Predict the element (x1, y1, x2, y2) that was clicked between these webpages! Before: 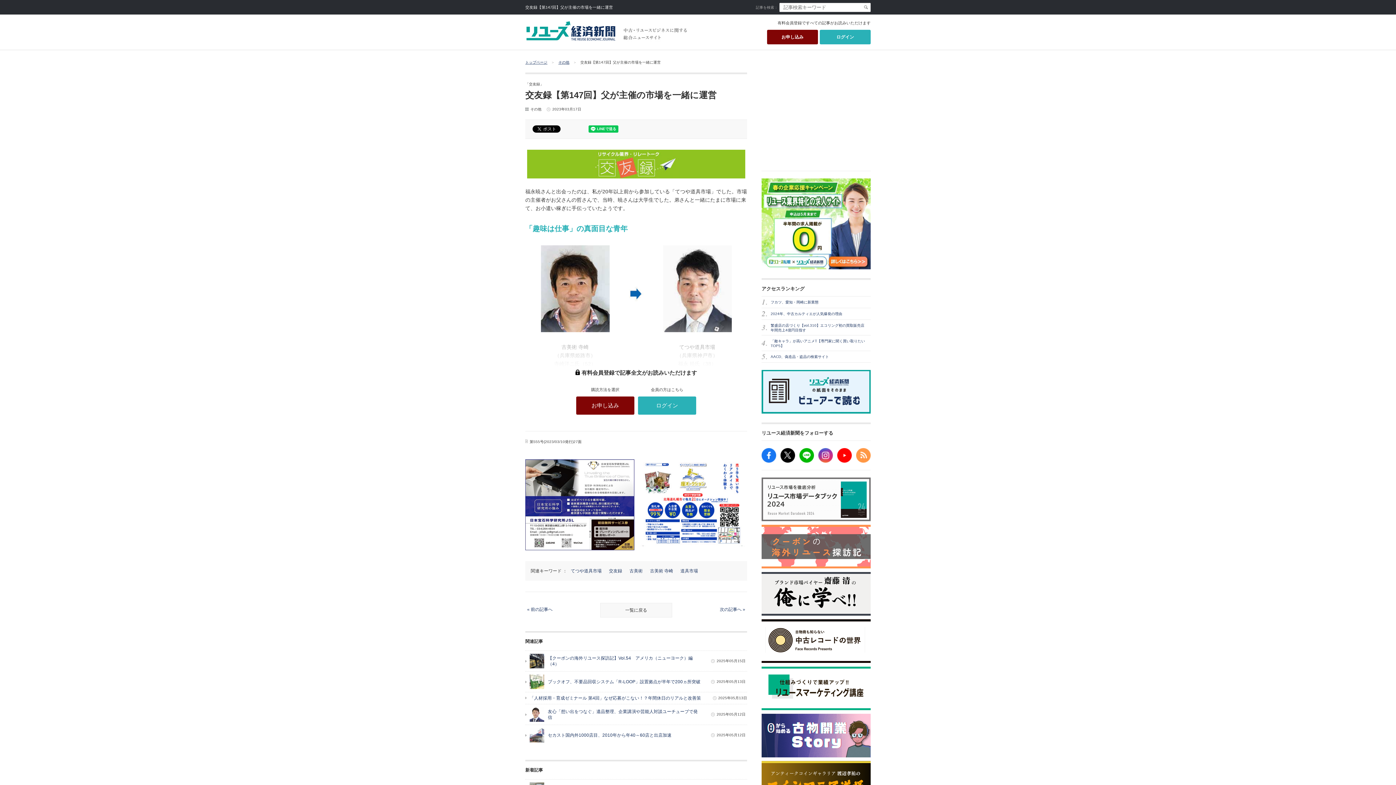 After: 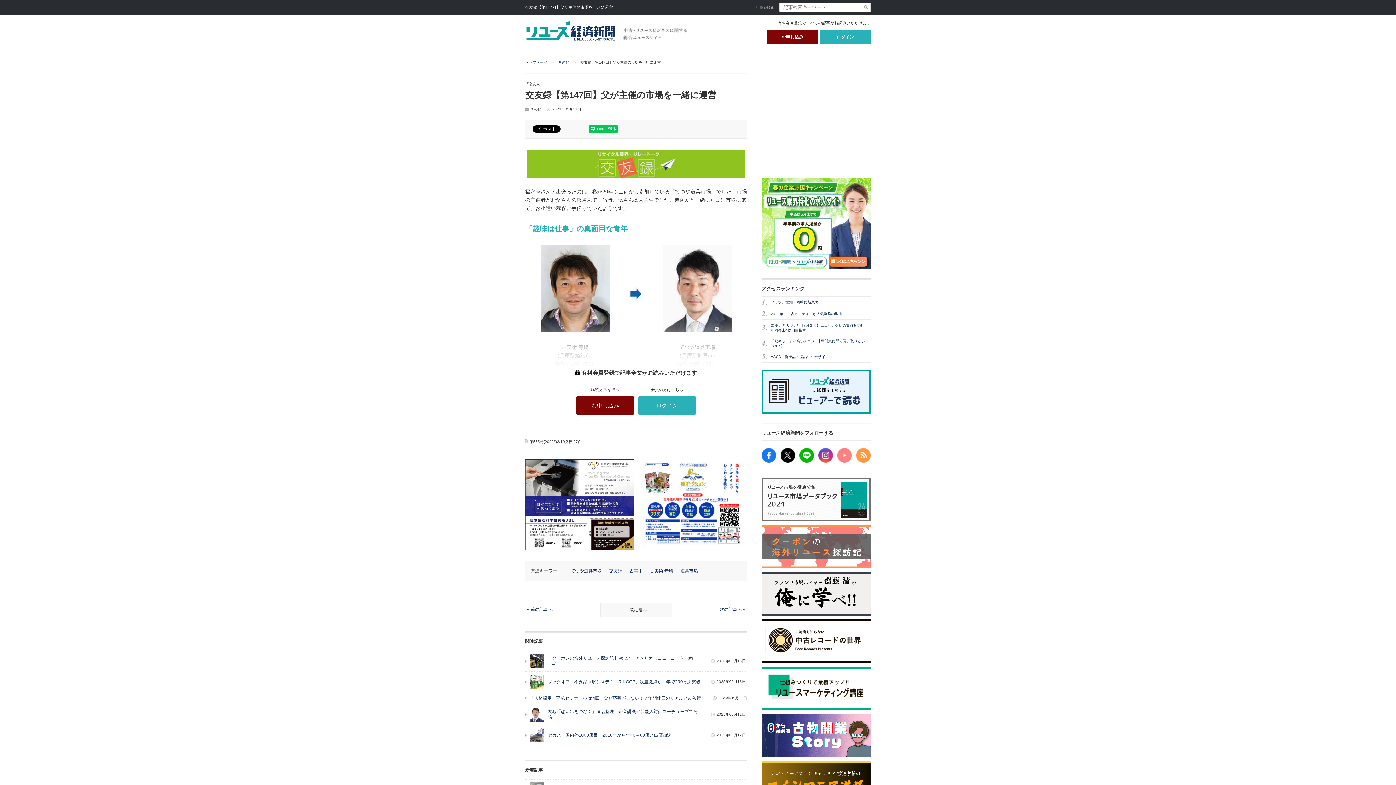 Action: bbox: (837, 448, 852, 462)